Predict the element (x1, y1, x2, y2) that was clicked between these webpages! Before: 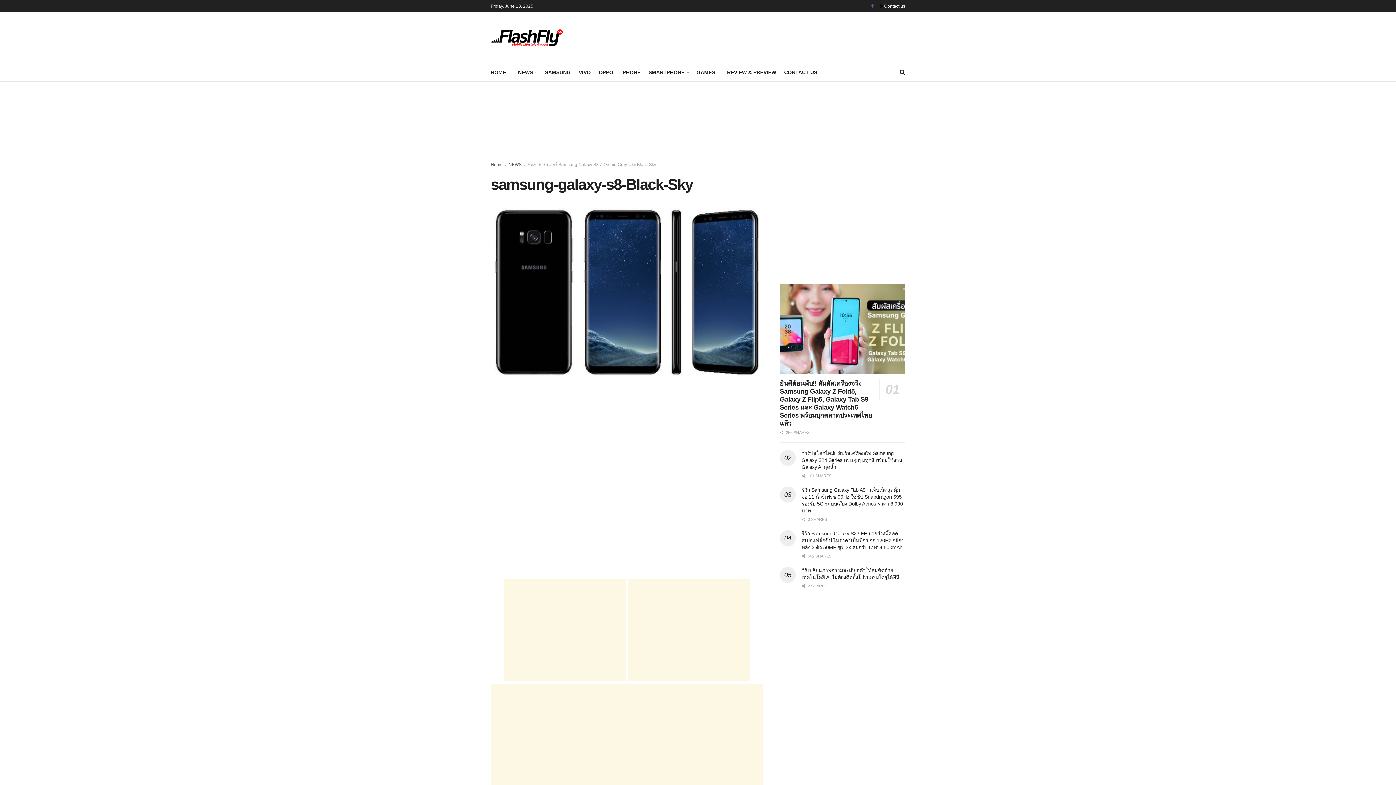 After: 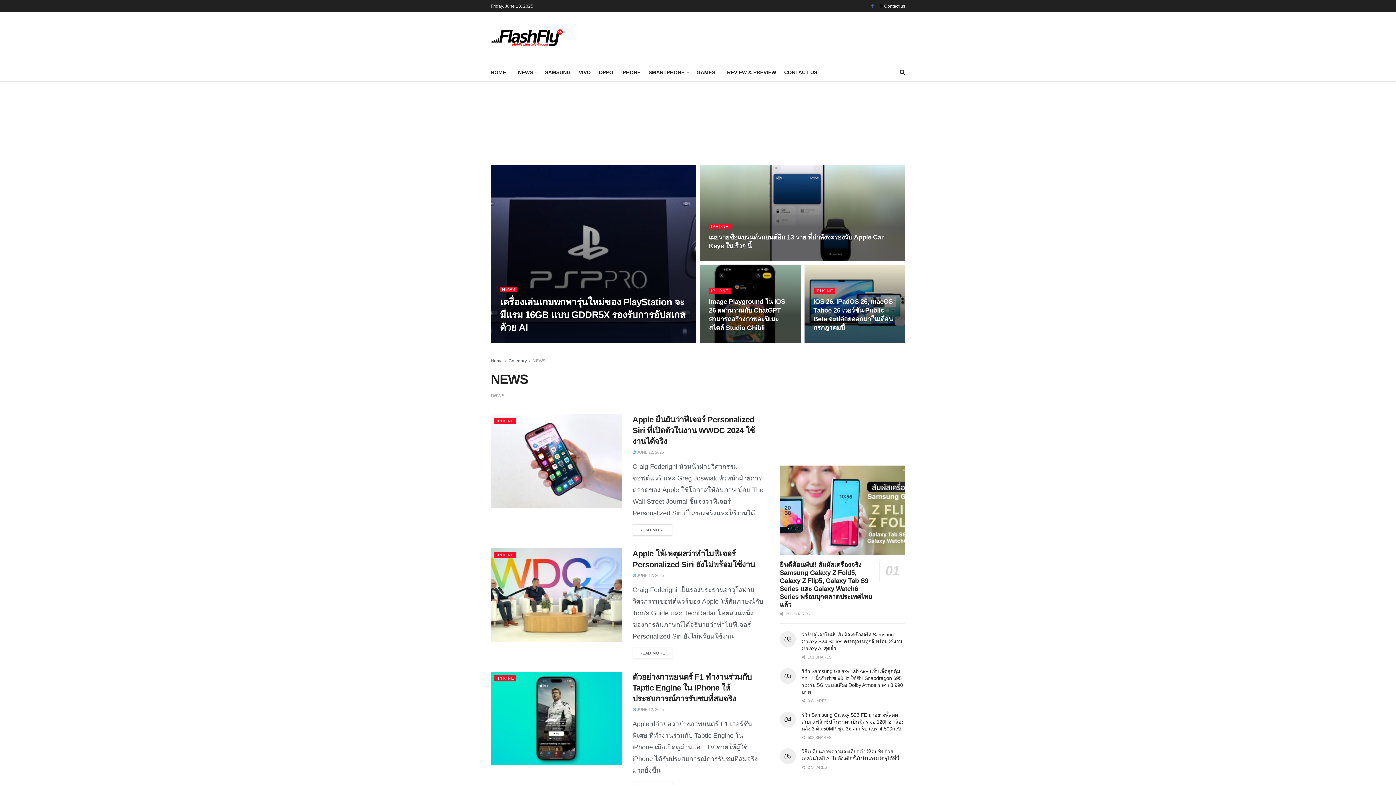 Action: bbox: (508, 162, 521, 167) label: NEWS